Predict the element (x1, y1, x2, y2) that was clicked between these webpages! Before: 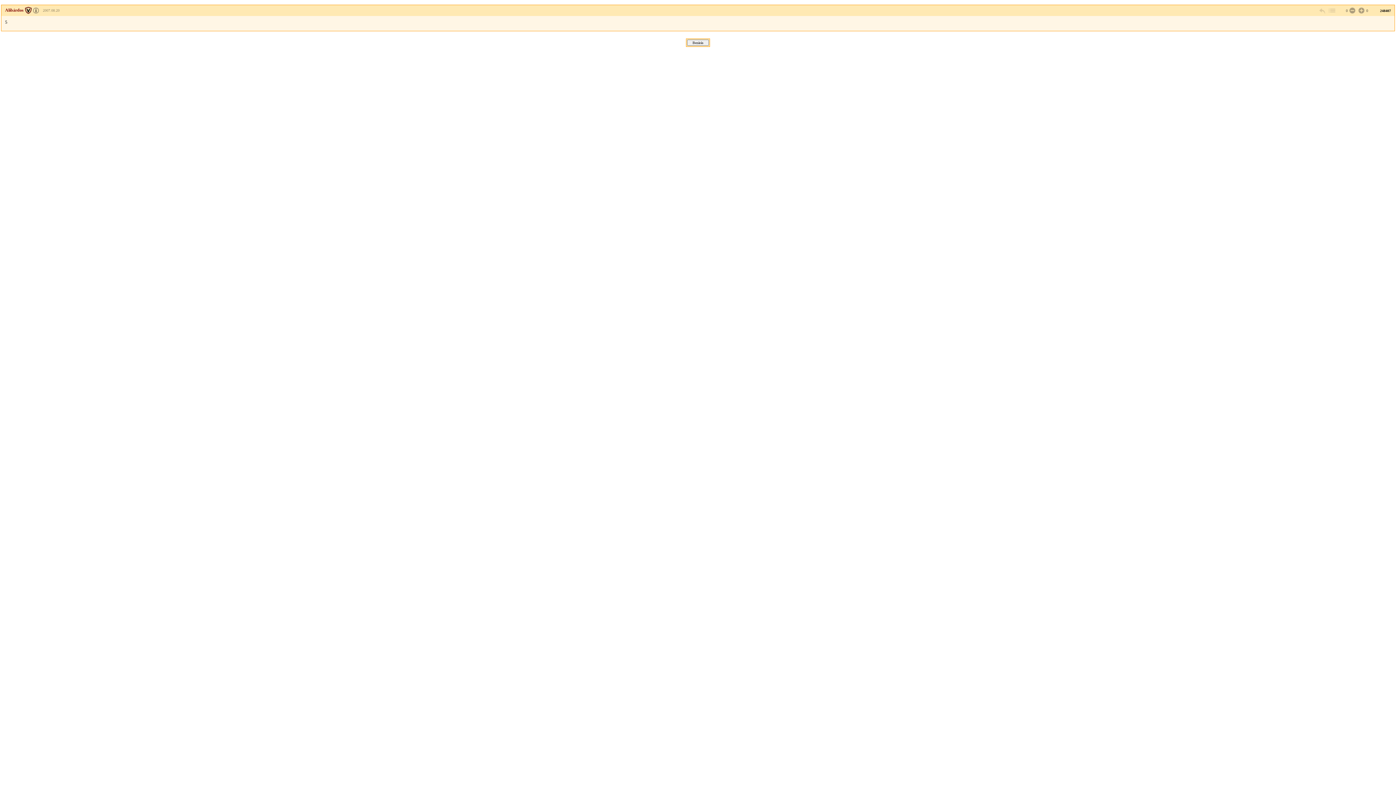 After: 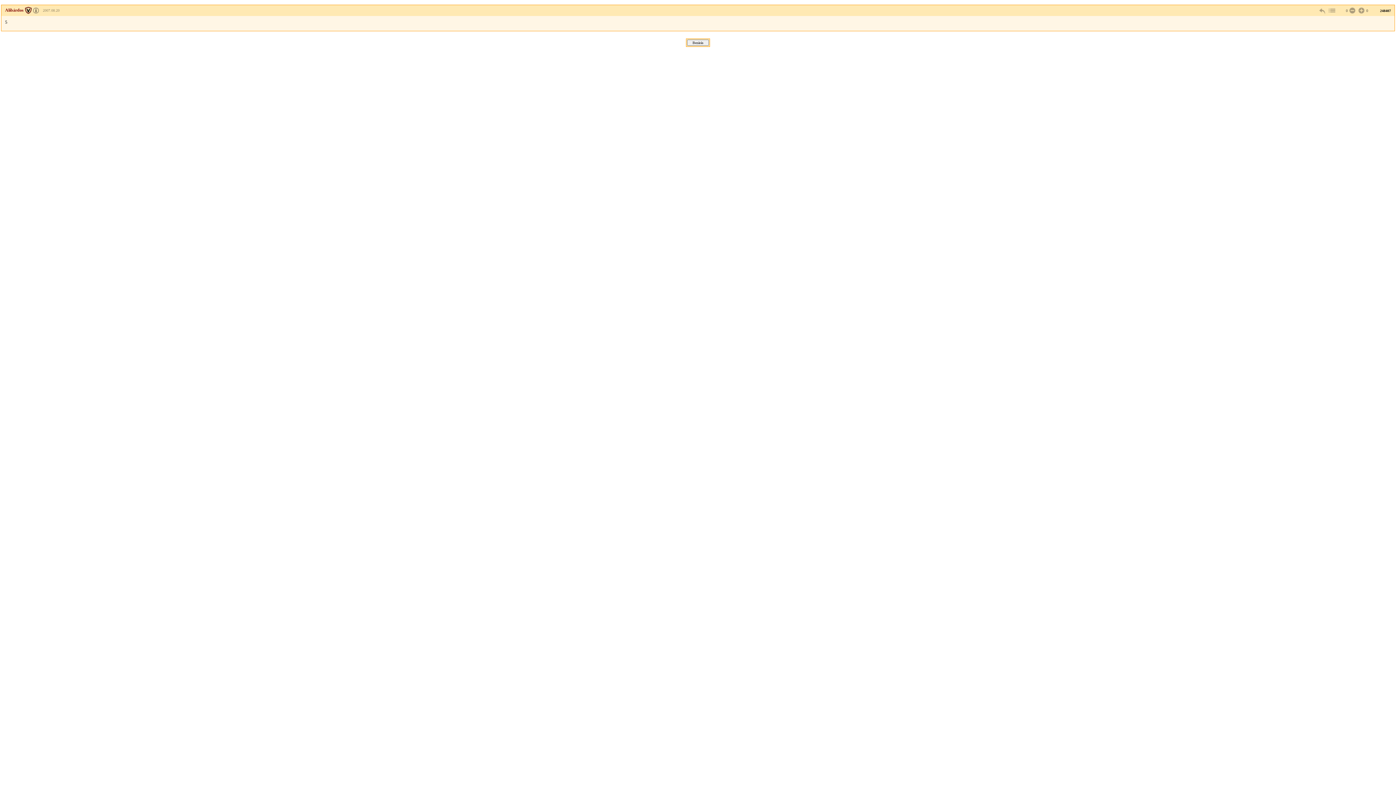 Action: bbox: (42, 8, 59, 12) label: 2007.08.20